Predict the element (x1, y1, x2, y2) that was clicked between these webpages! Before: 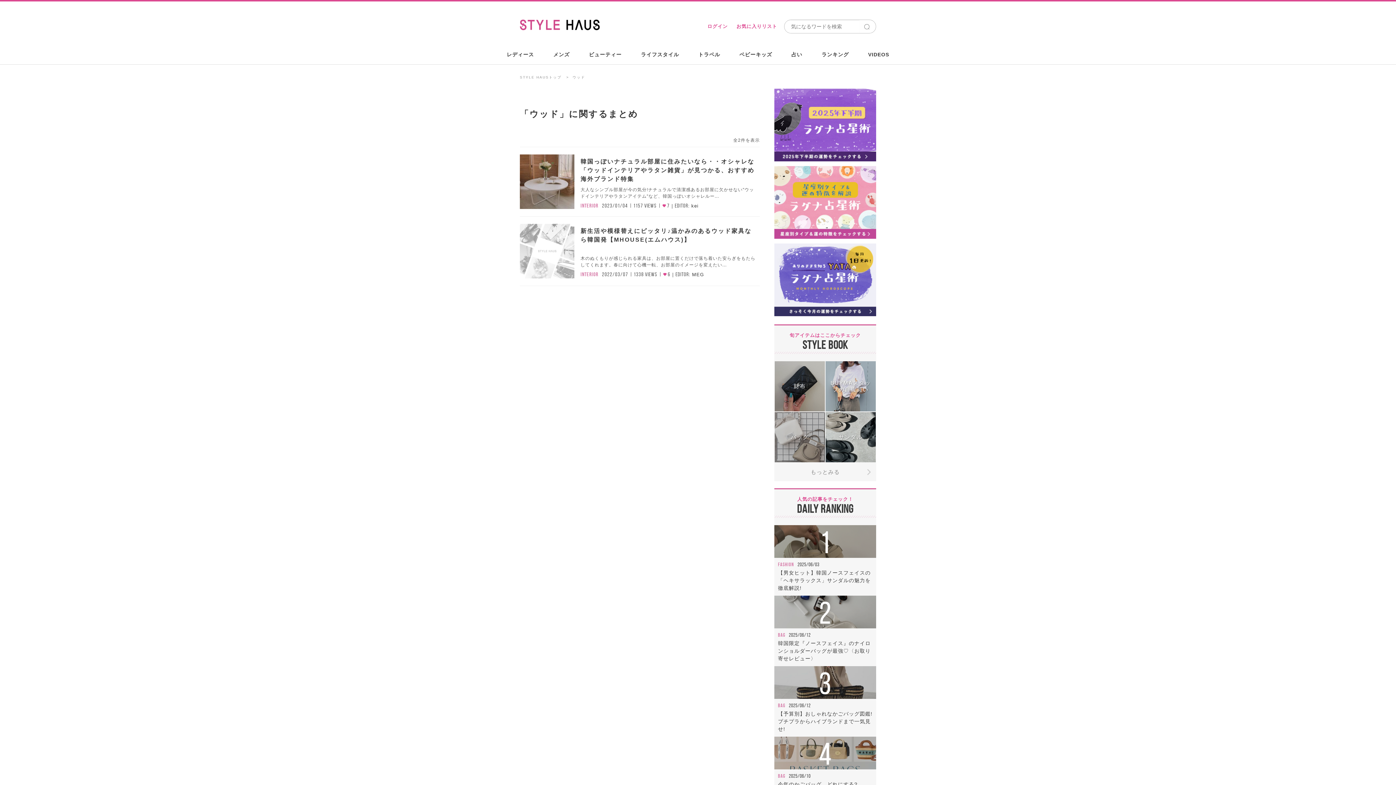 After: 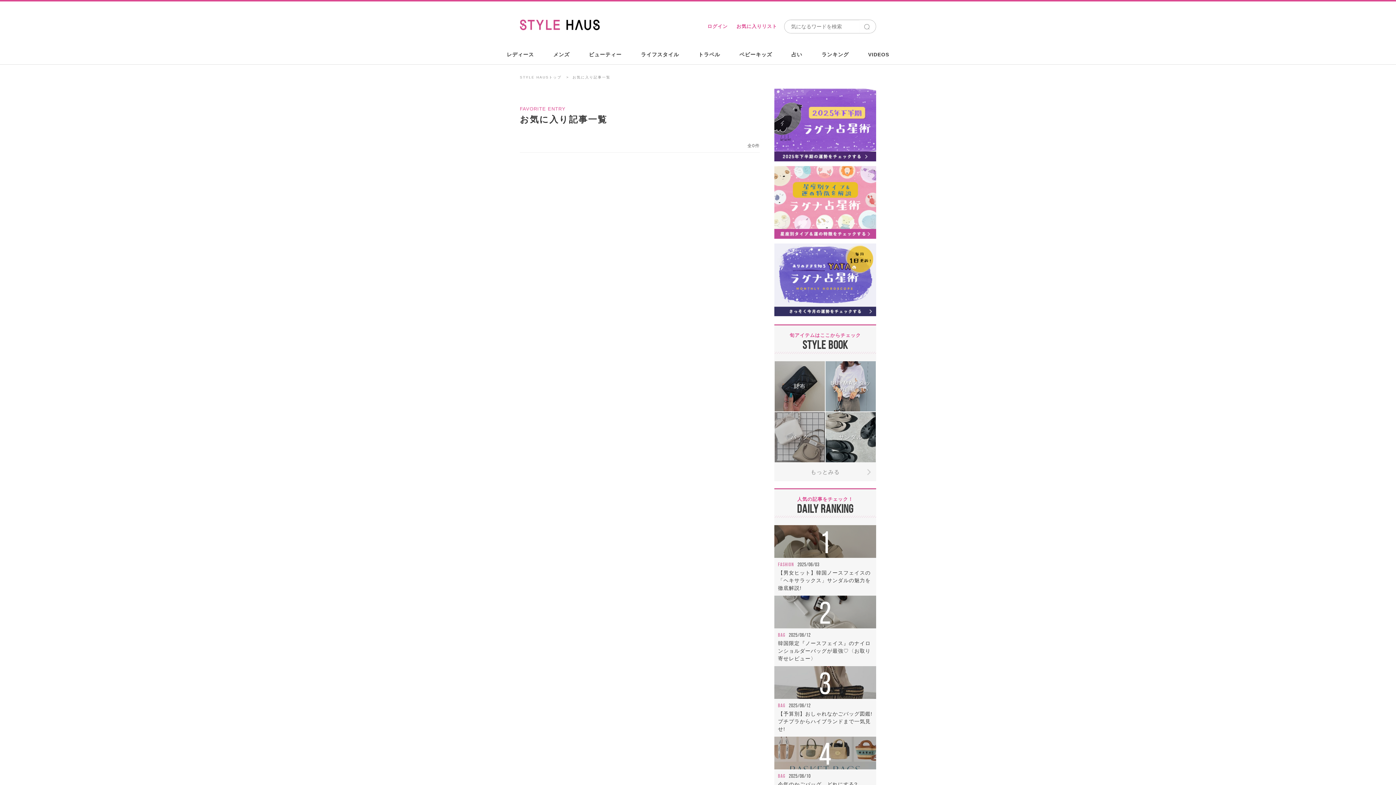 Action: label: お気に入りリスト bbox: (734, 19, 784, 33)